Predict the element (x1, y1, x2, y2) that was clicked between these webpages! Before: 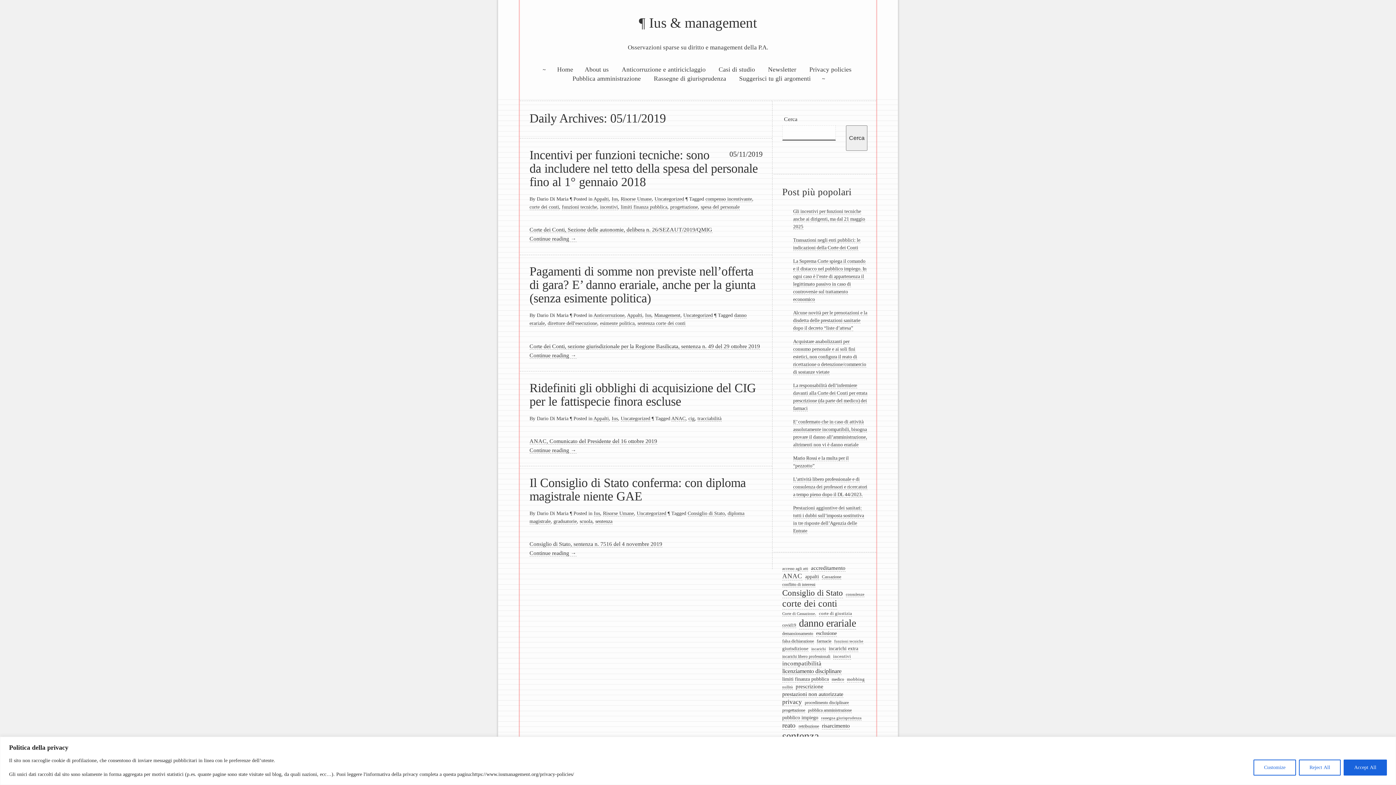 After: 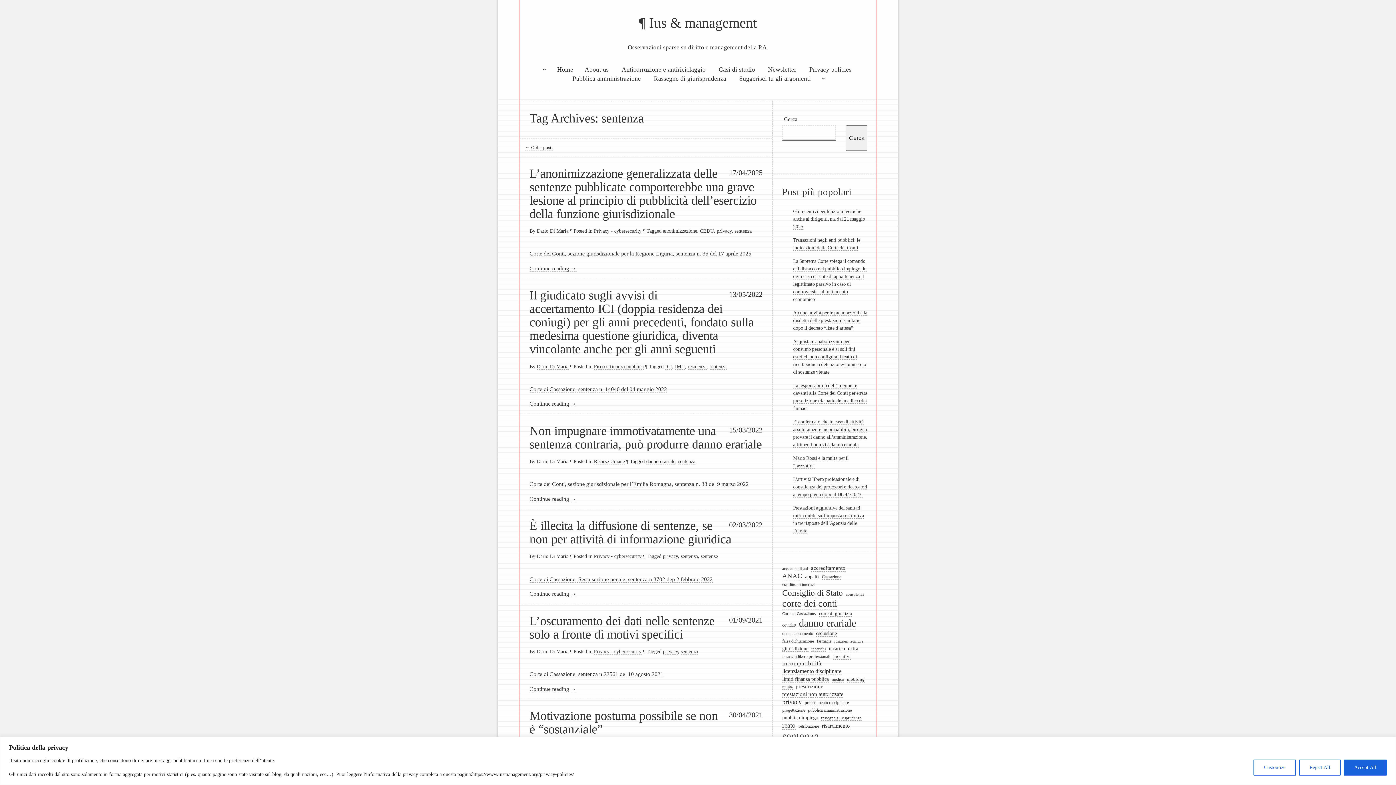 Action: label: sentenza bbox: (595, 518, 612, 524)